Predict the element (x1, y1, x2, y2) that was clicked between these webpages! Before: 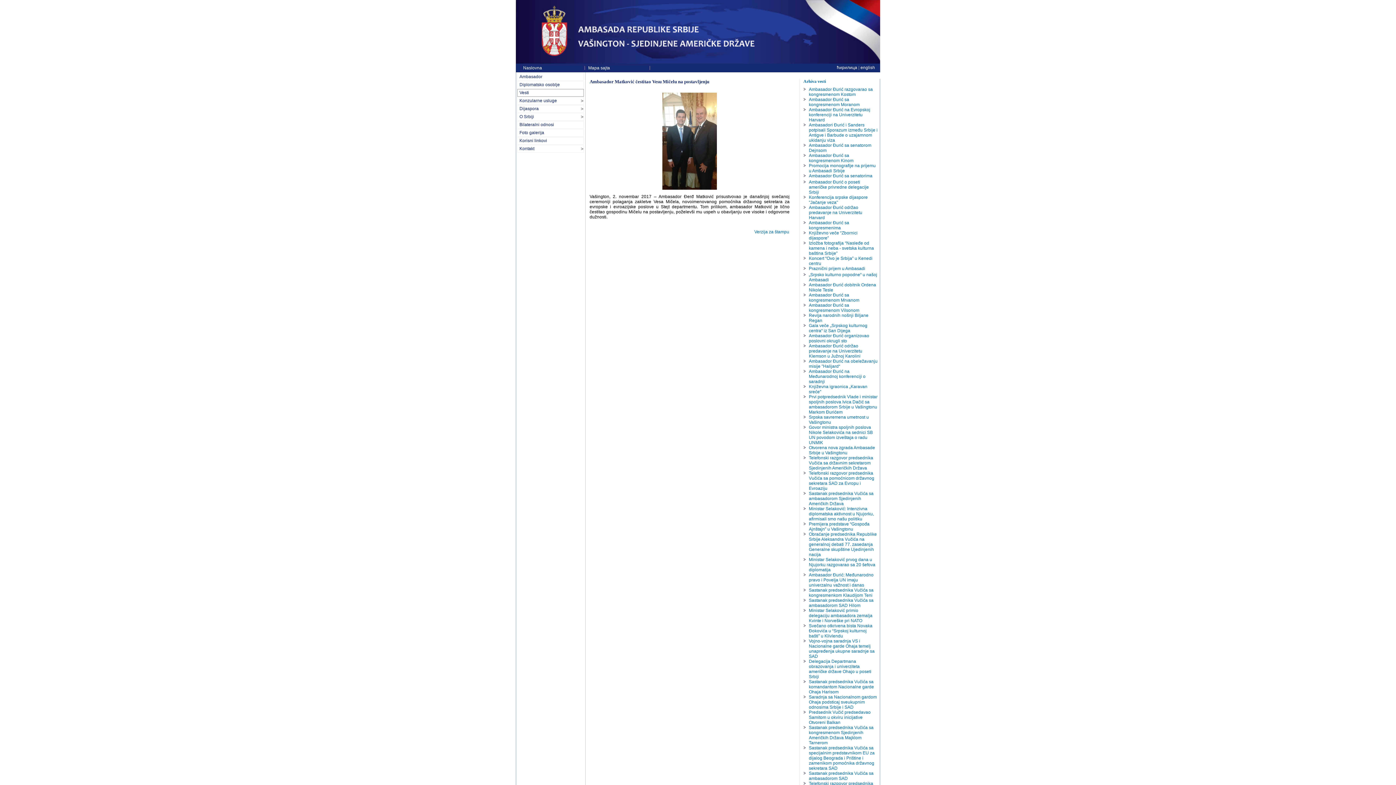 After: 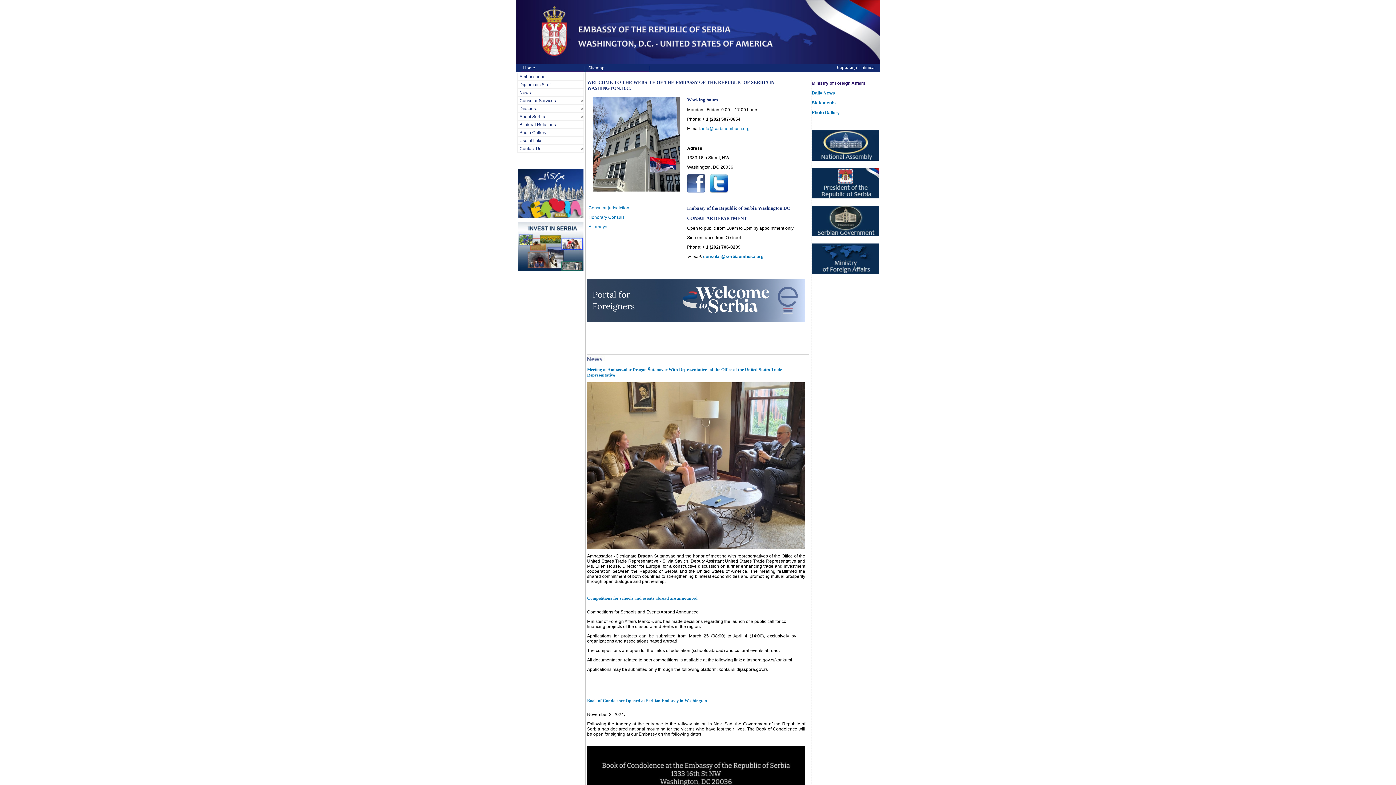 Action: label: english bbox: (860, 65, 875, 70)